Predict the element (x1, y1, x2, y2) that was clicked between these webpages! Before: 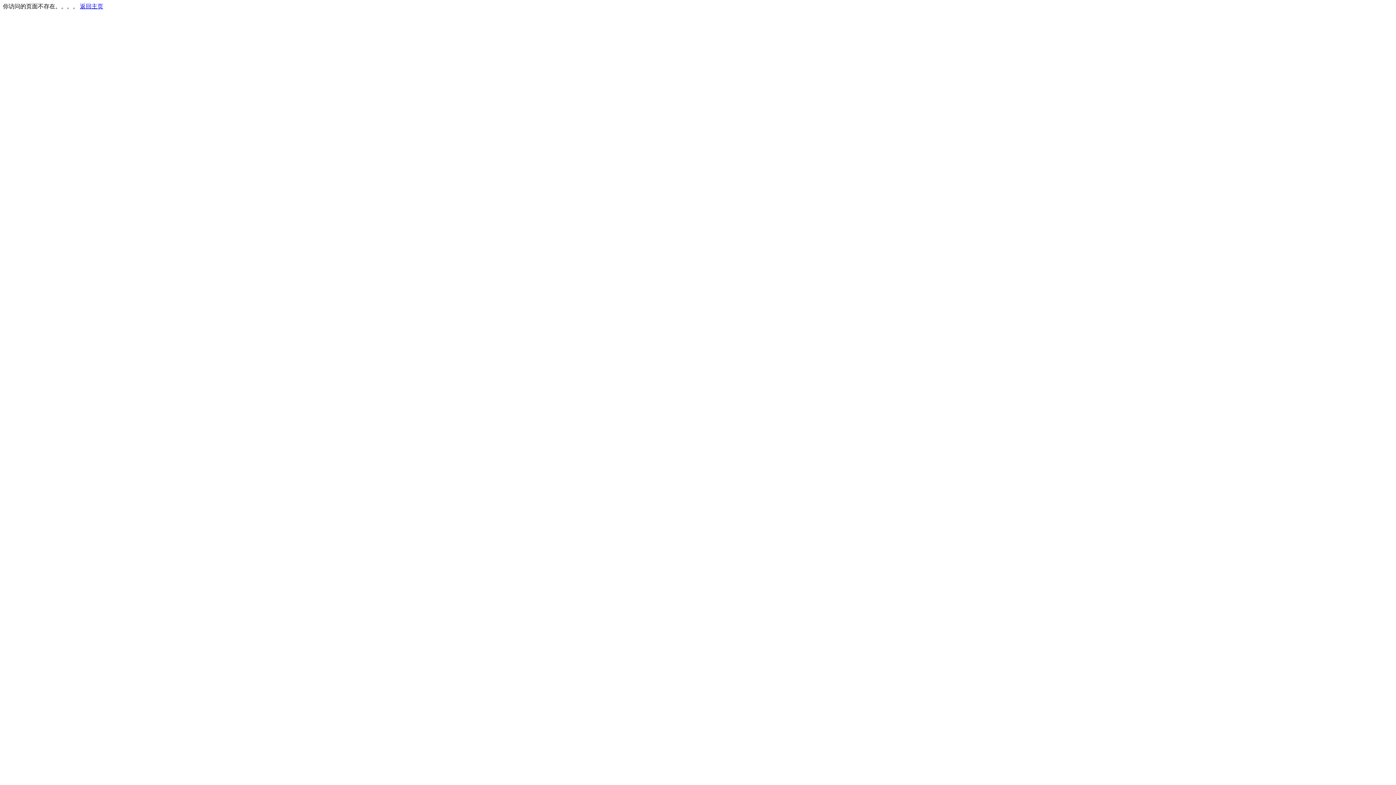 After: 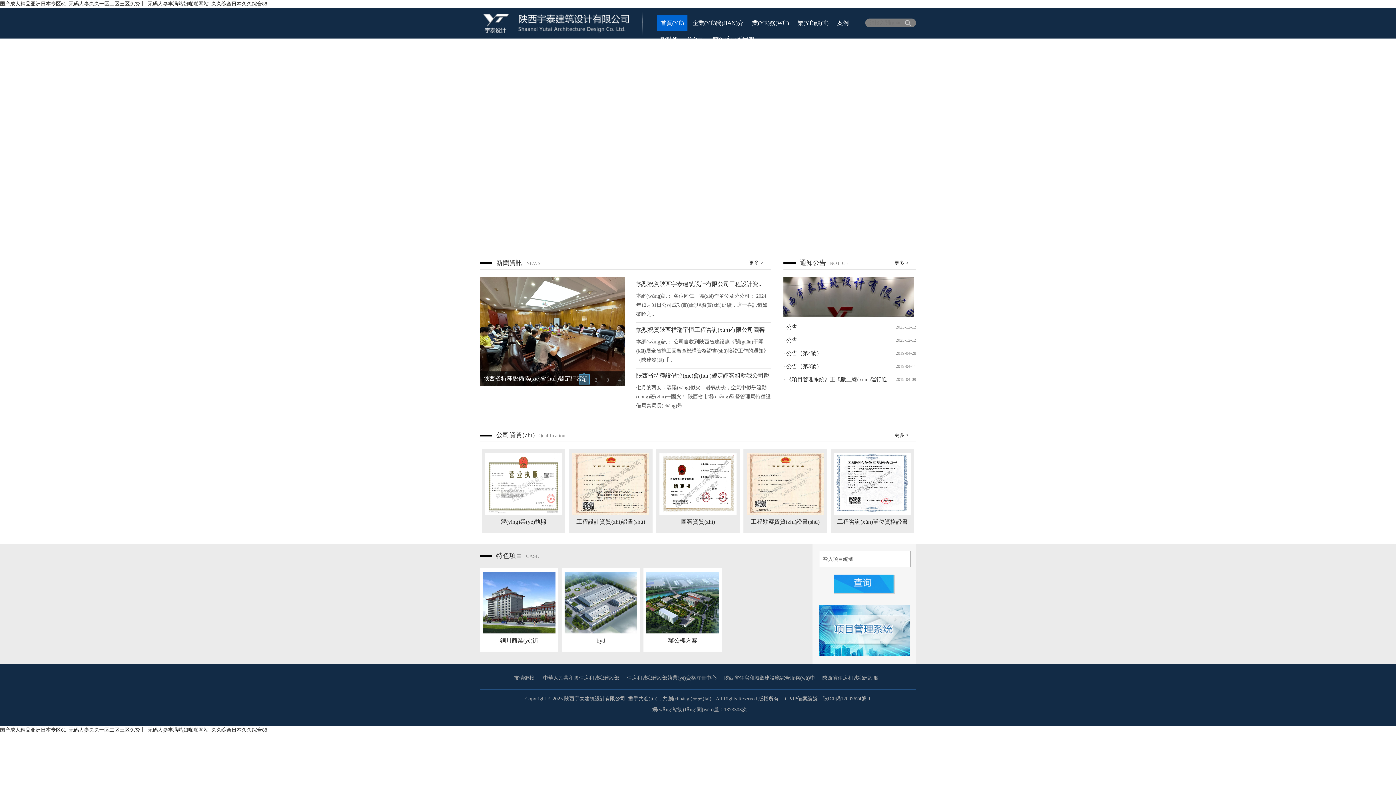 Action: bbox: (80, 3, 103, 9) label: 返回主页